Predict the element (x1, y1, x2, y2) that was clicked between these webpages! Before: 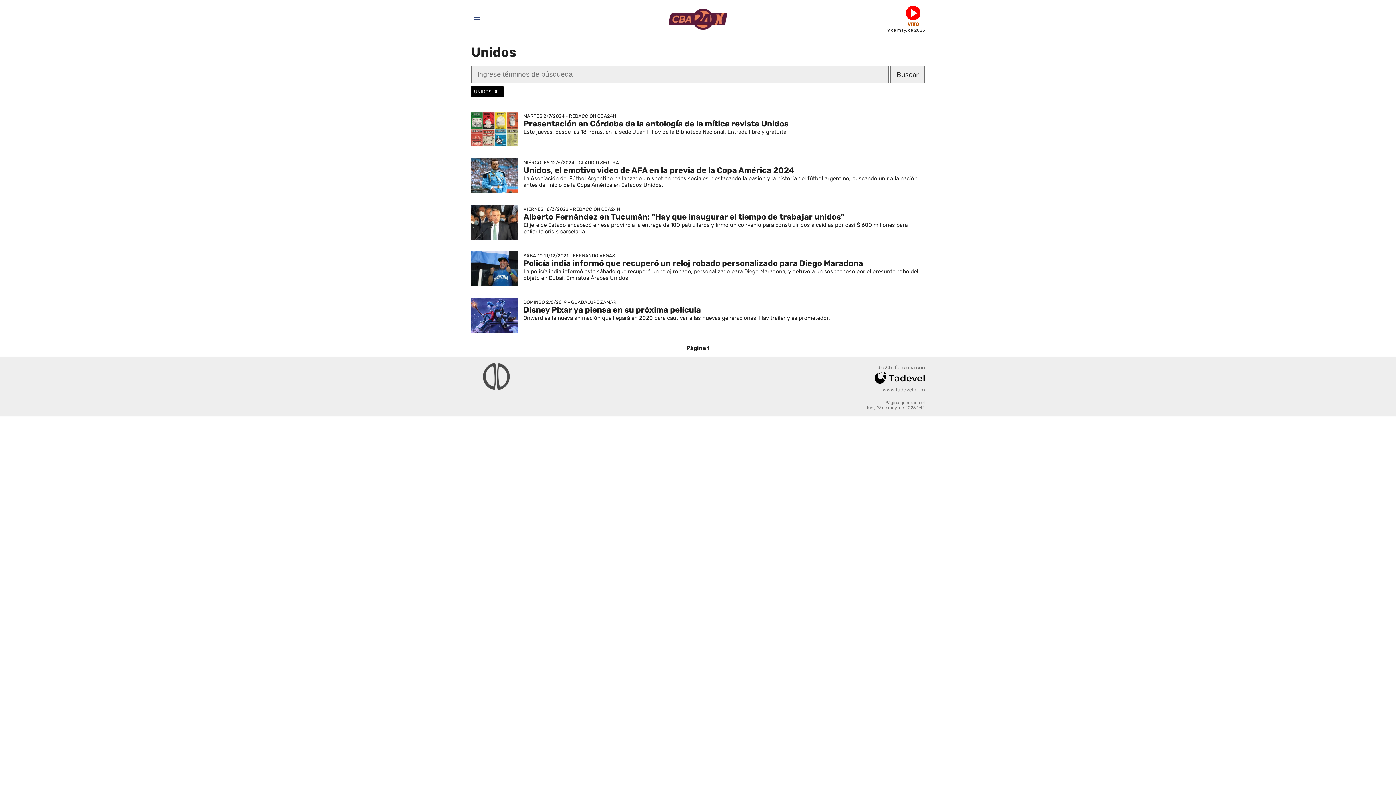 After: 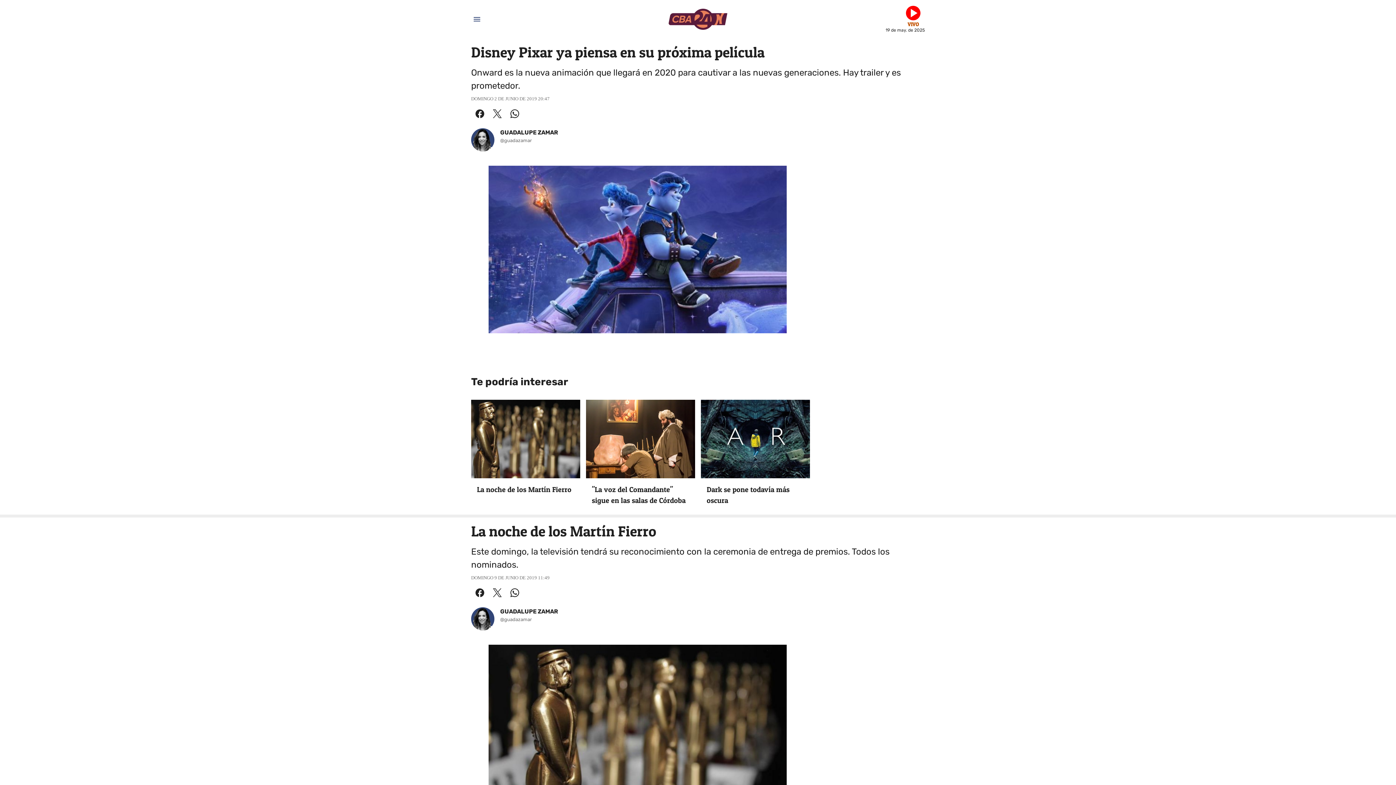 Action: bbox: (471, 298, 925, 333) label: DOMINGO 2/6/2019 - GUADALUPE ZAMAR
Disney Pixar ya piensa en su próxima película
Onward es la nueva animación que llegará en 2020 para cautivar a las nuevas generaciones. Hay trailer y es prometedor.